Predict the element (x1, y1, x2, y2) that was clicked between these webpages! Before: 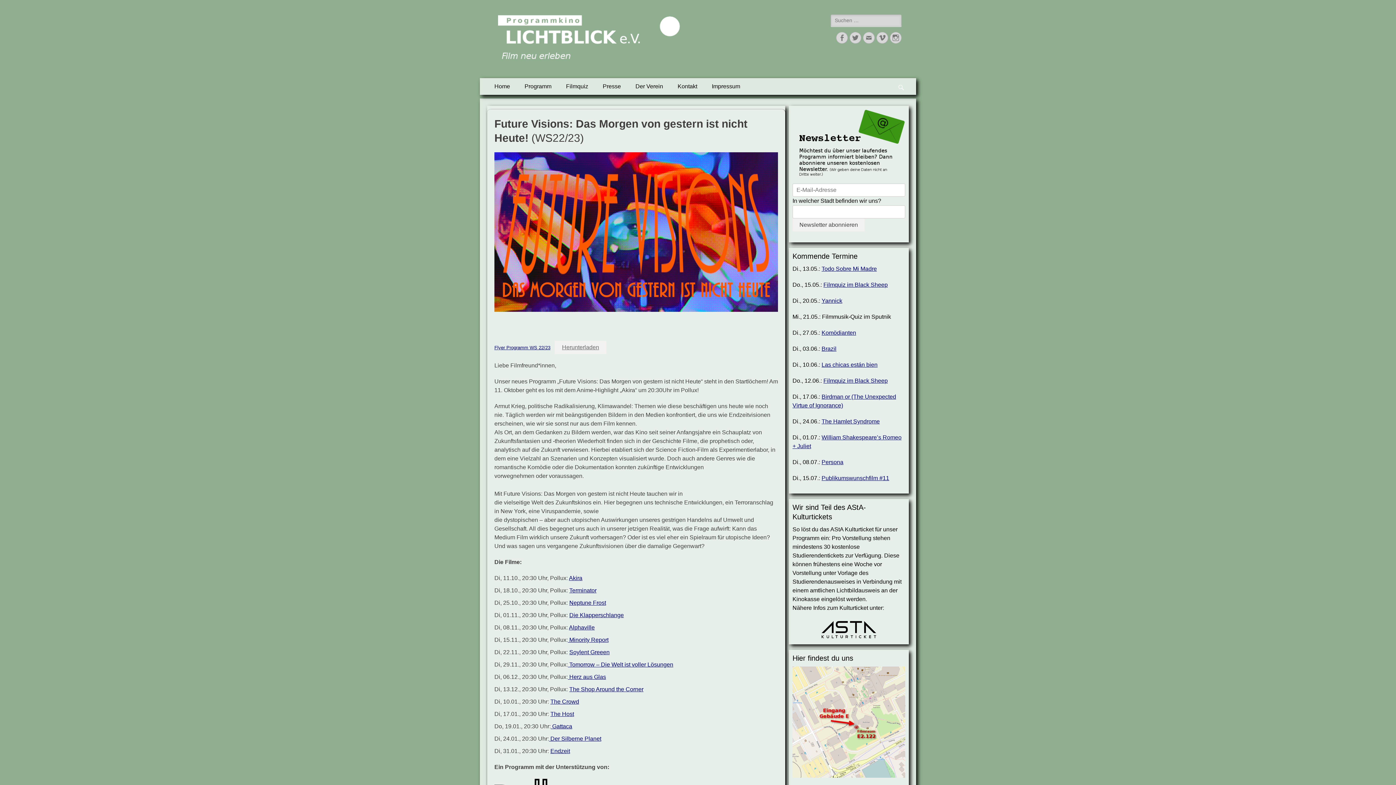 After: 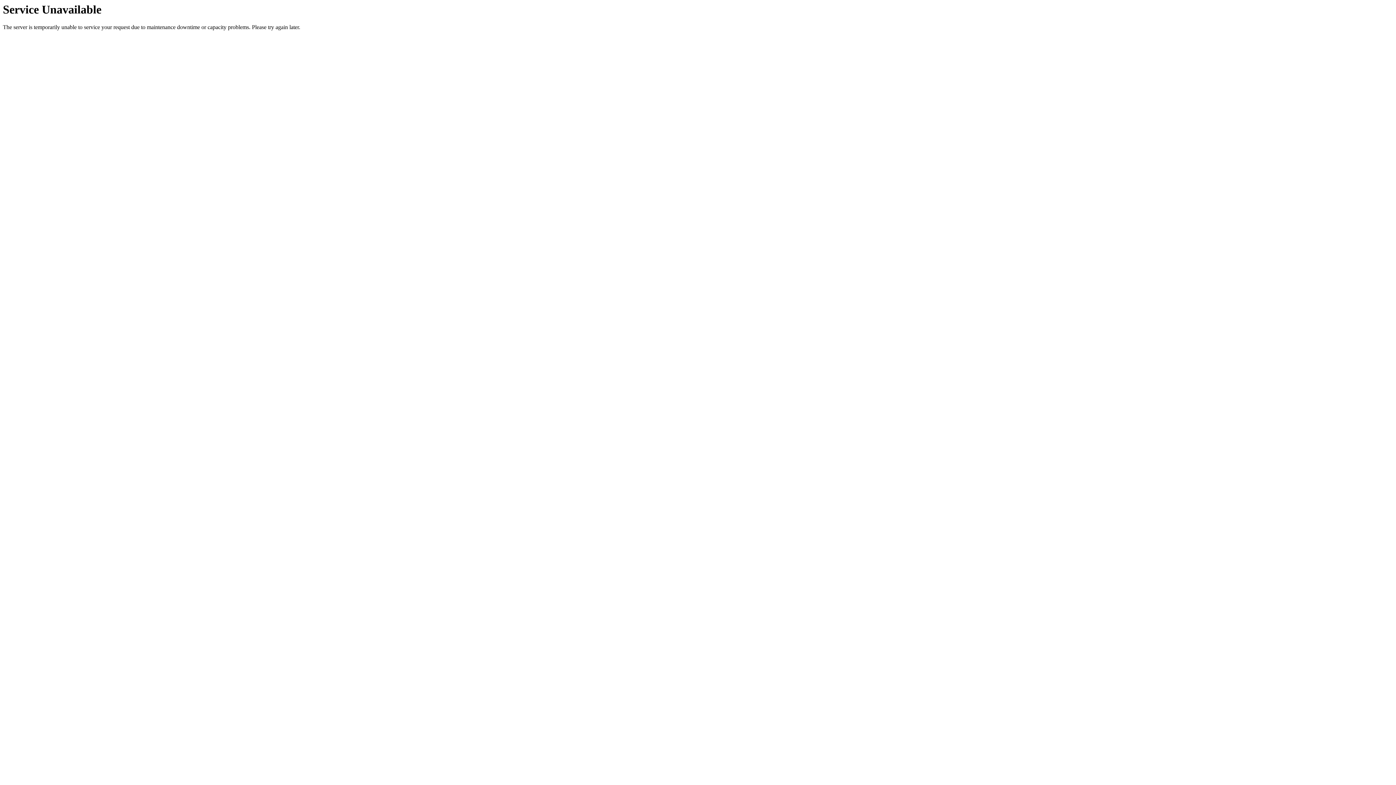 Action: bbox: (568, 674, 606, 680) label:  Herz aus Glas